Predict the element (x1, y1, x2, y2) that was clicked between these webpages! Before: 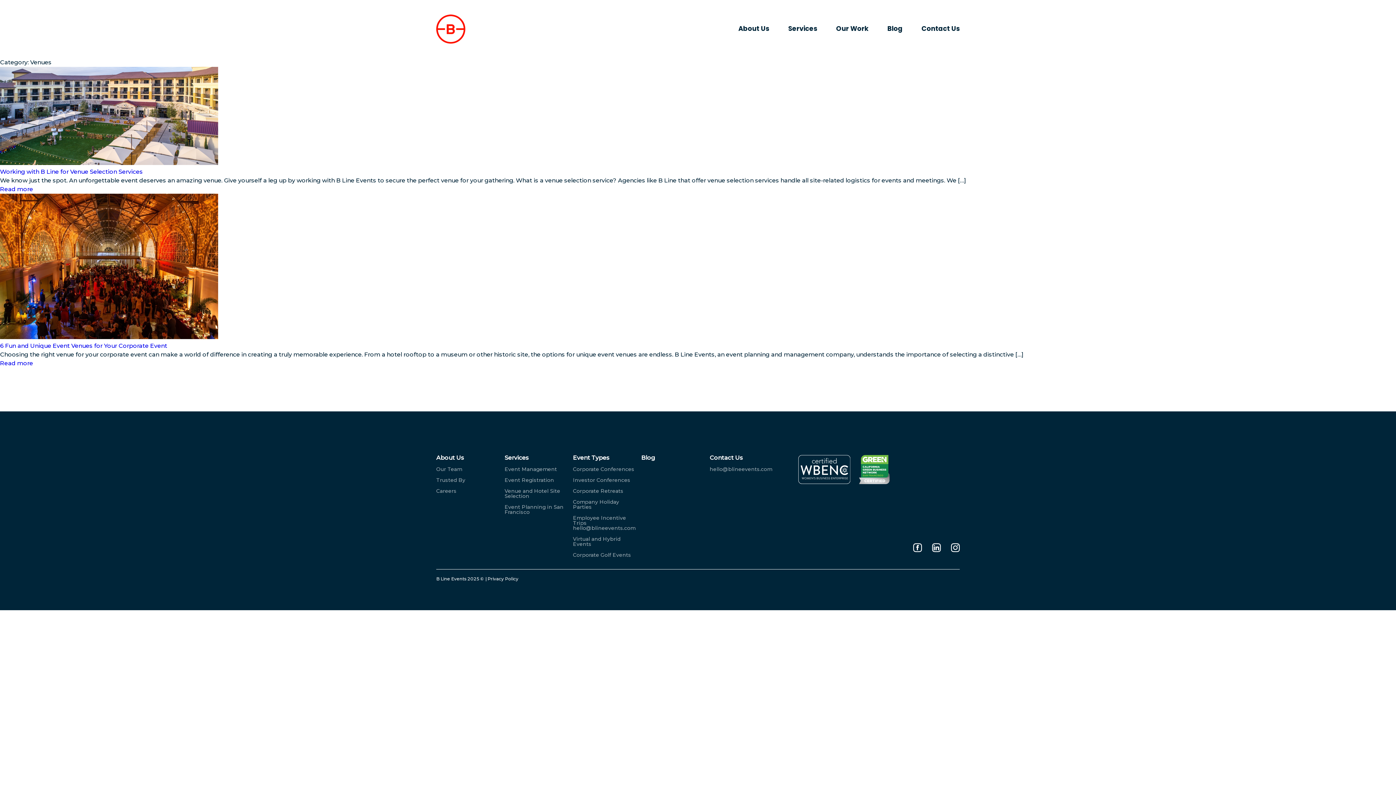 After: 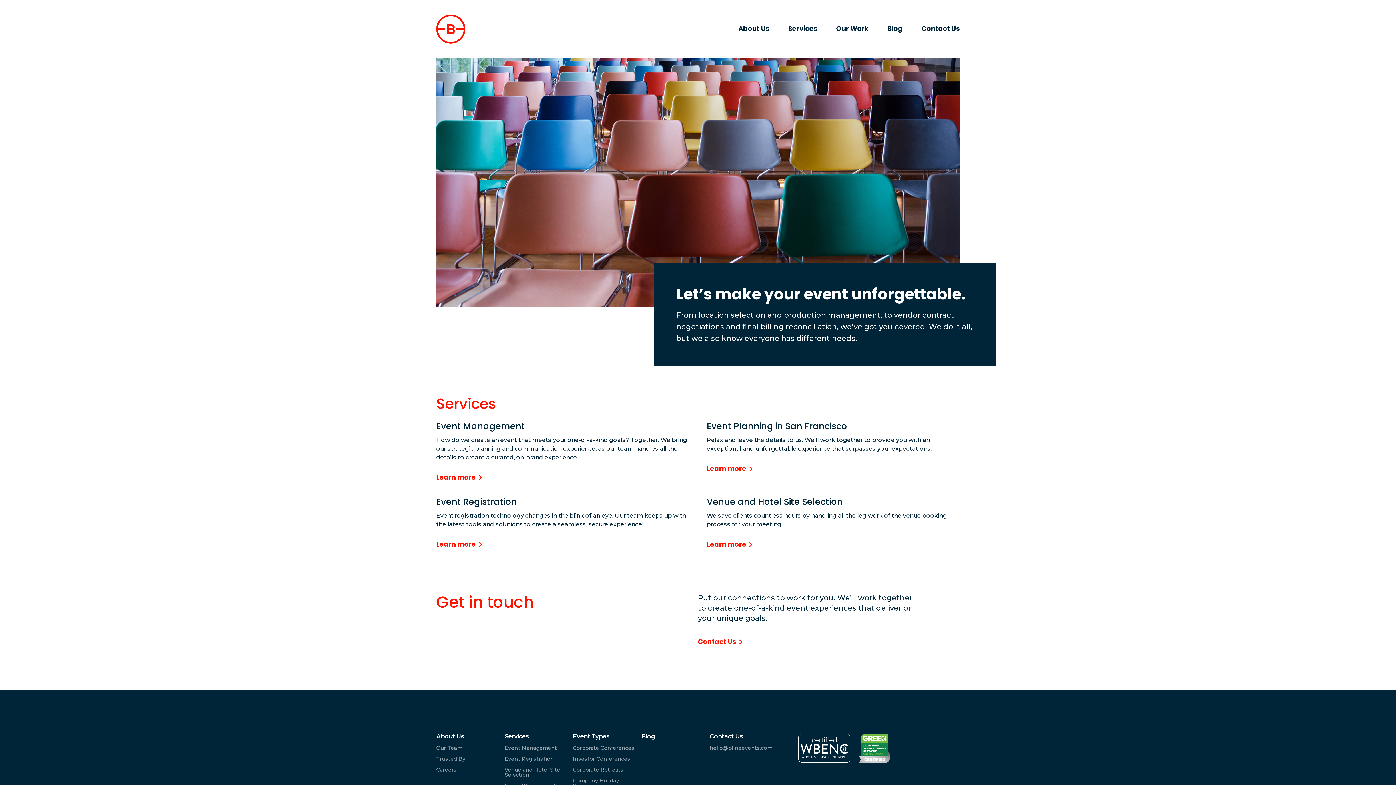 Action: bbox: (788, 25, 817, 32) label: Services